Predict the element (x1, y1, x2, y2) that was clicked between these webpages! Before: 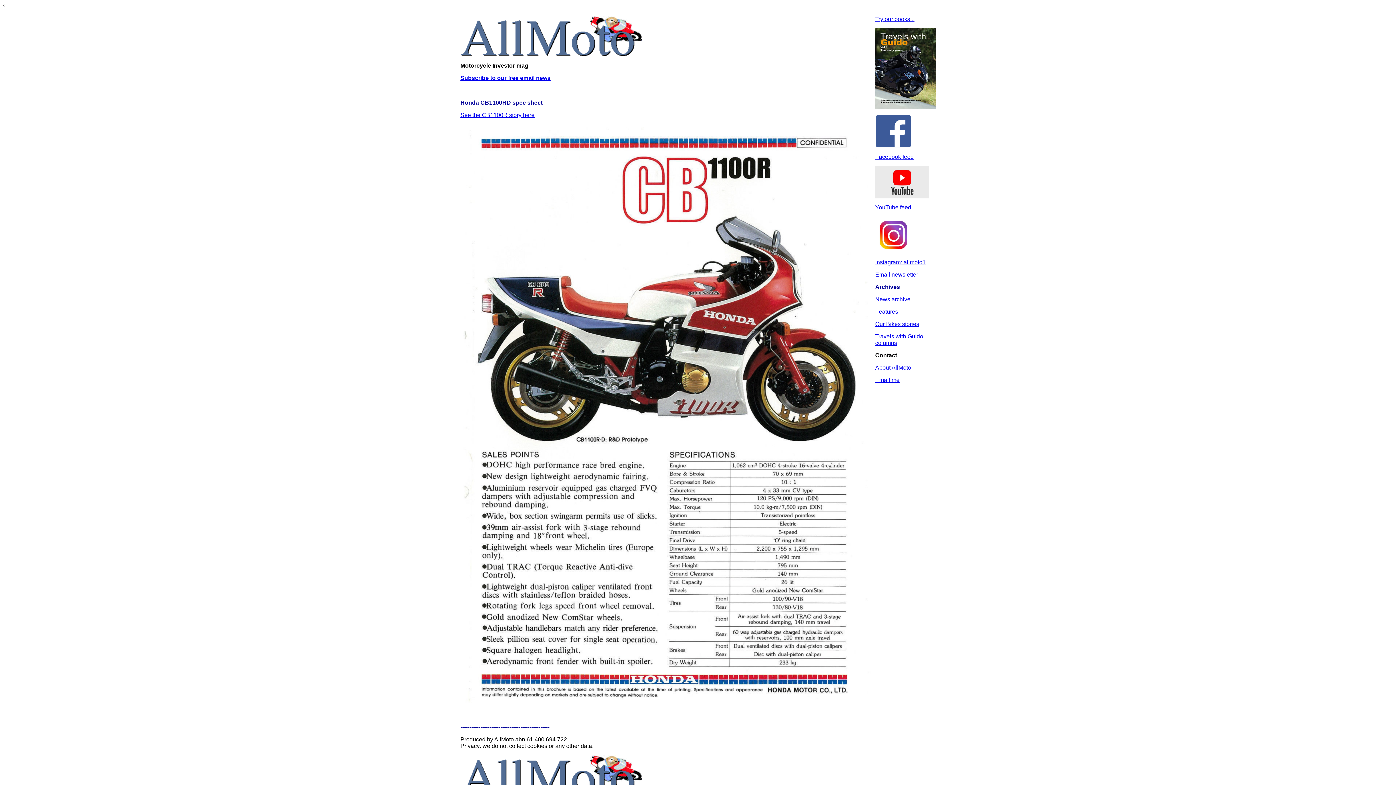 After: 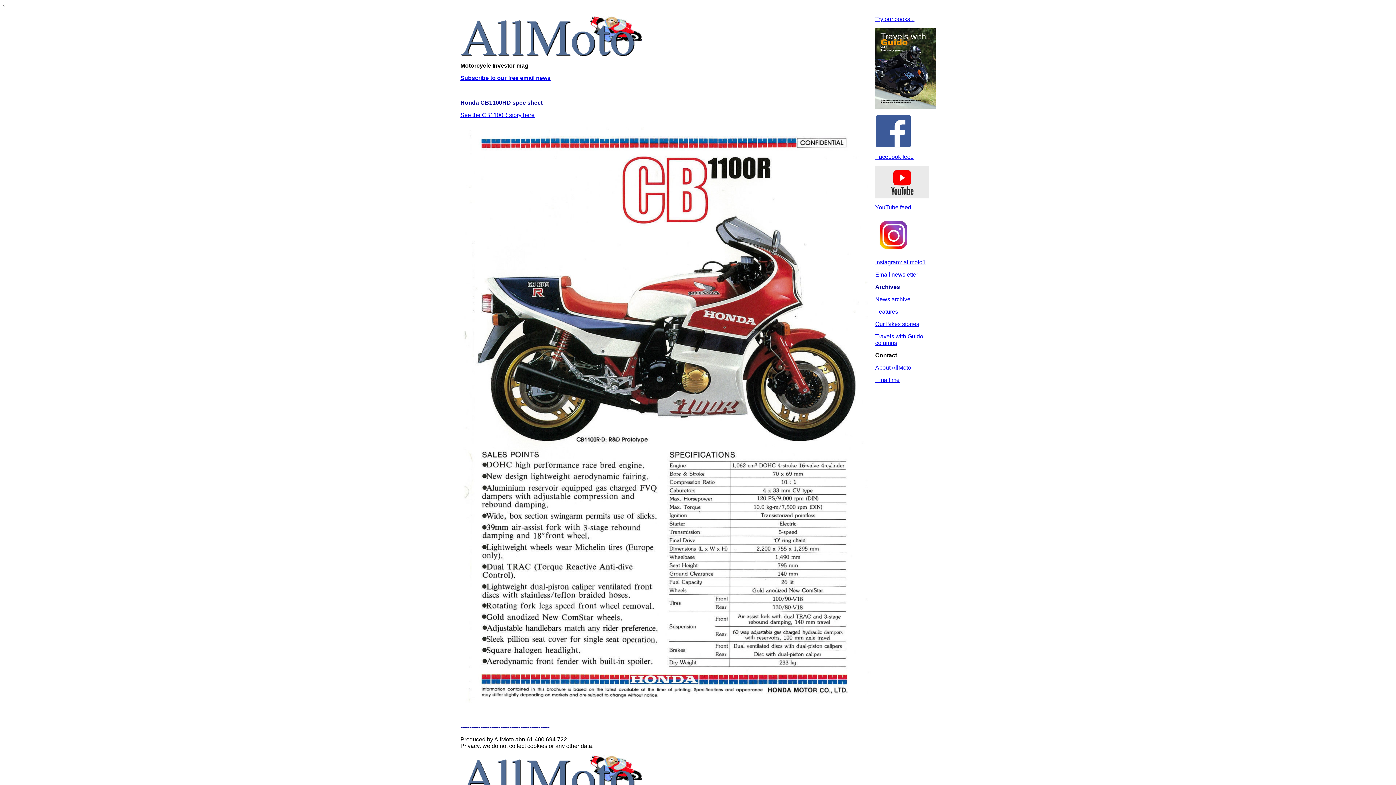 Action: bbox: (875, 153, 914, 160) label: Facebook feed